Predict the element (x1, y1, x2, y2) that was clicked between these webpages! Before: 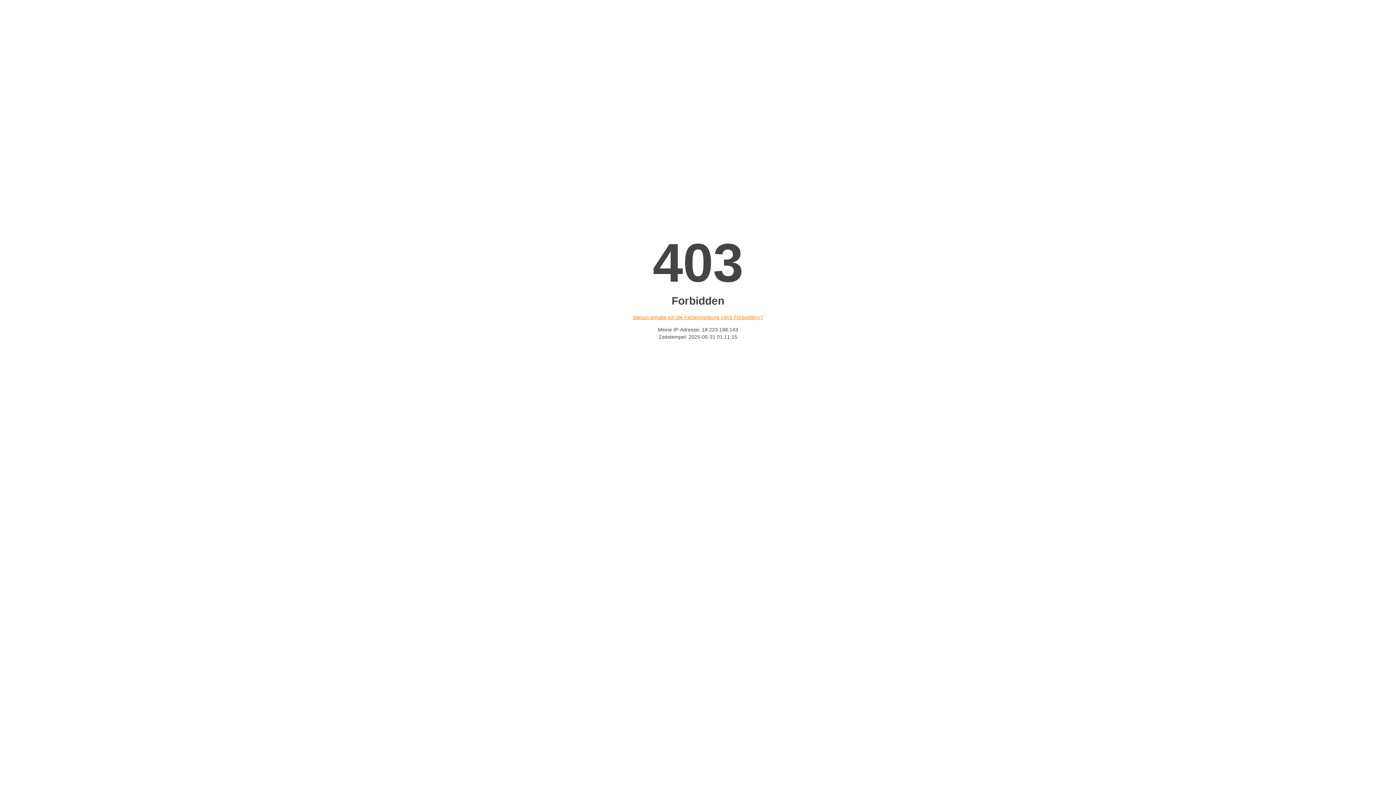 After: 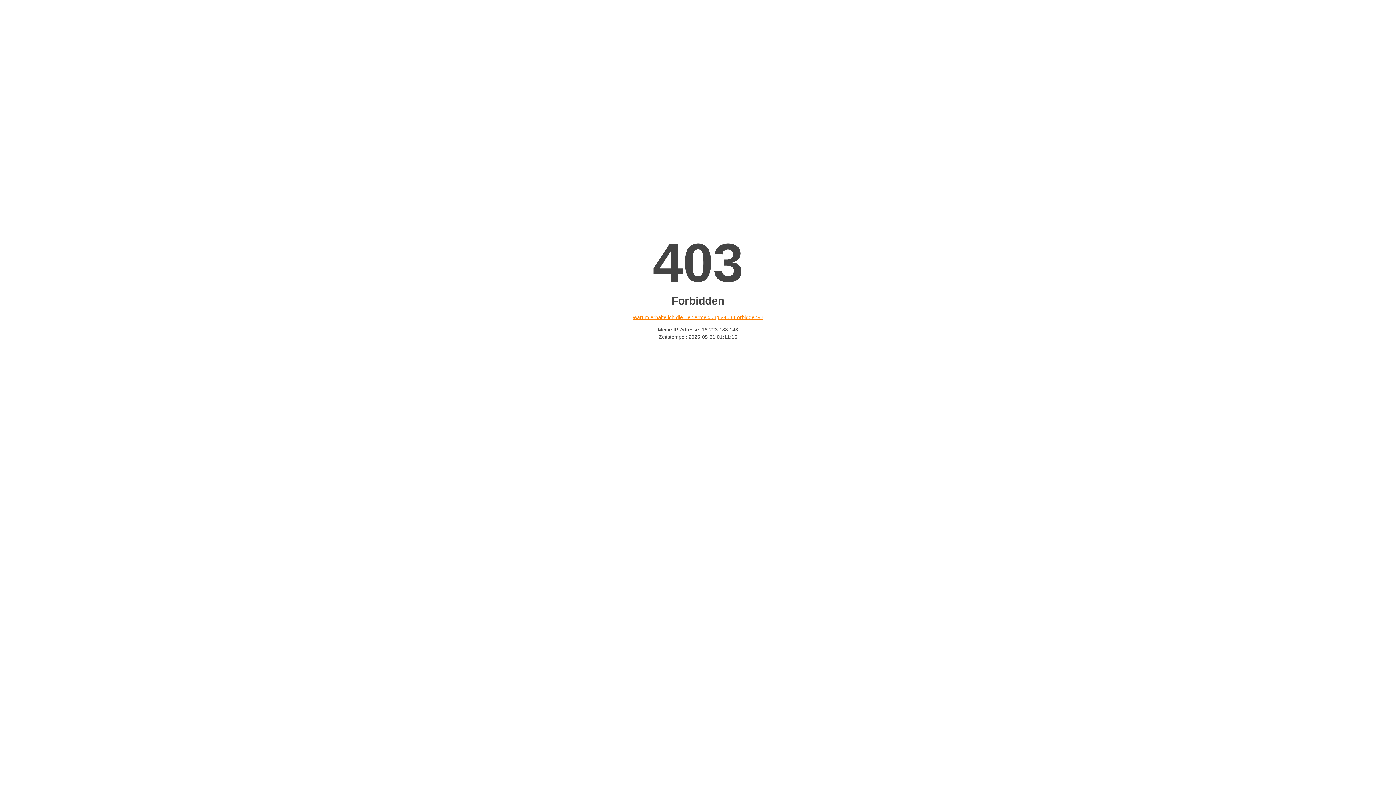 Action: bbox: (632, 314, 763, 320) label: Warum erhalte ich die Fehlermeldung «403 Forbidden»?